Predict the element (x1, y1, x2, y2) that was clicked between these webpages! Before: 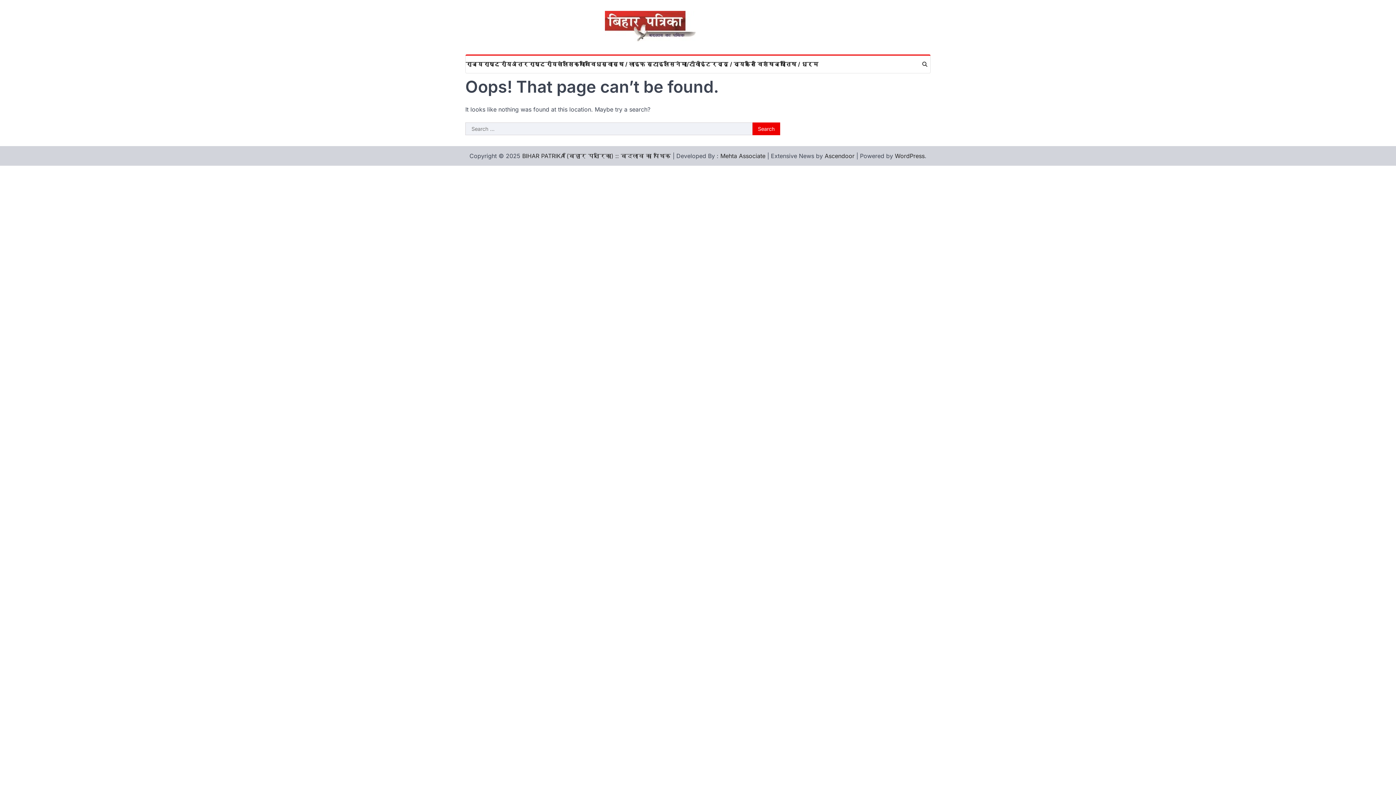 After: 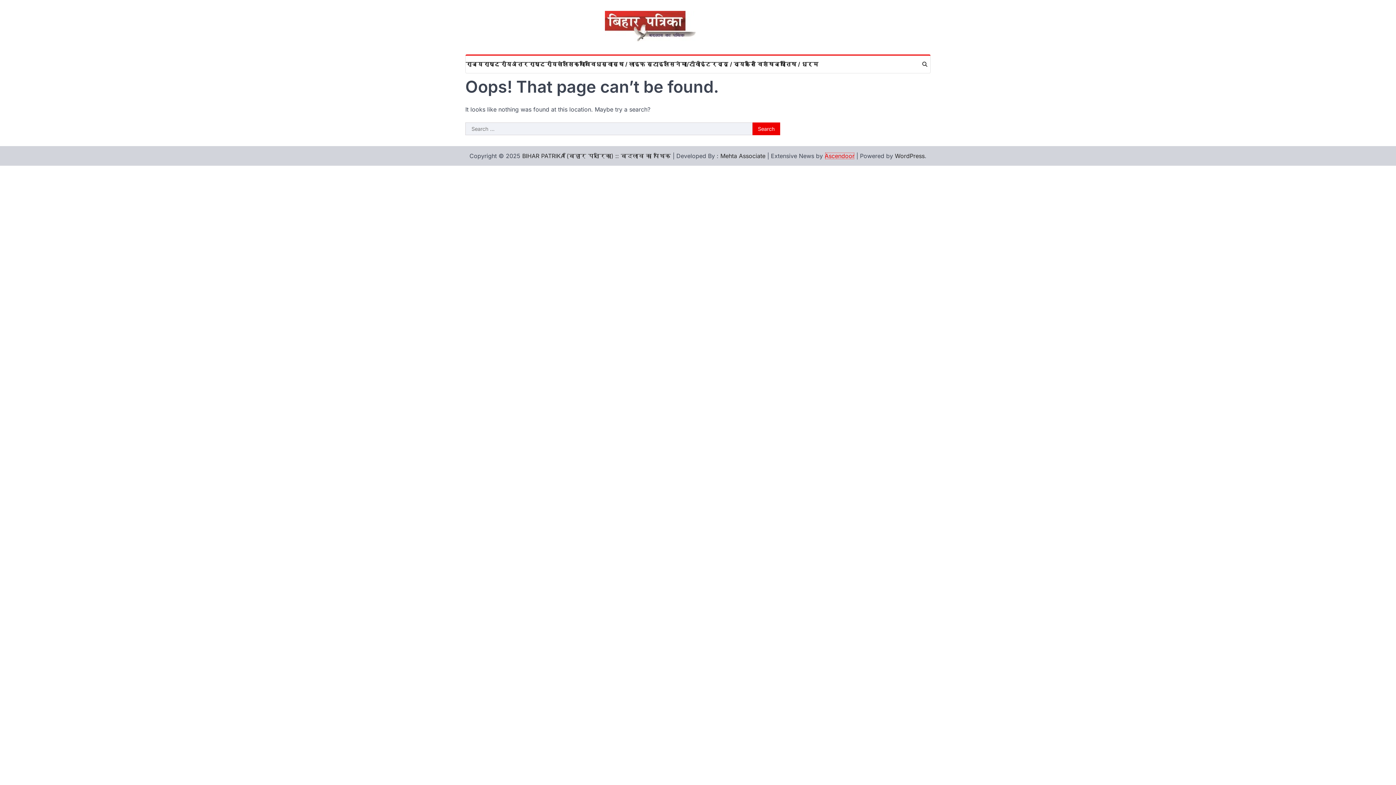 Action: bbox: (824, 152, 854, 159) label: Ascendoor